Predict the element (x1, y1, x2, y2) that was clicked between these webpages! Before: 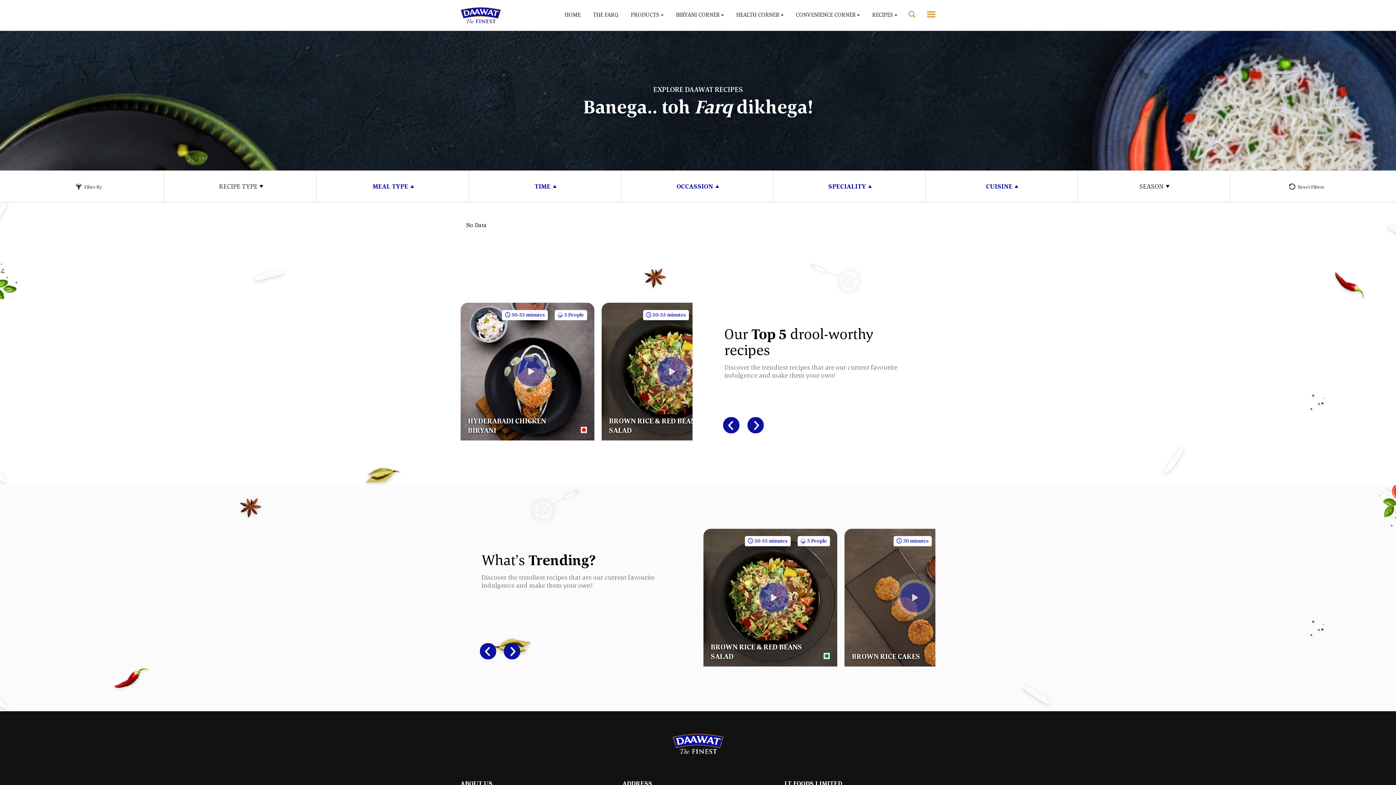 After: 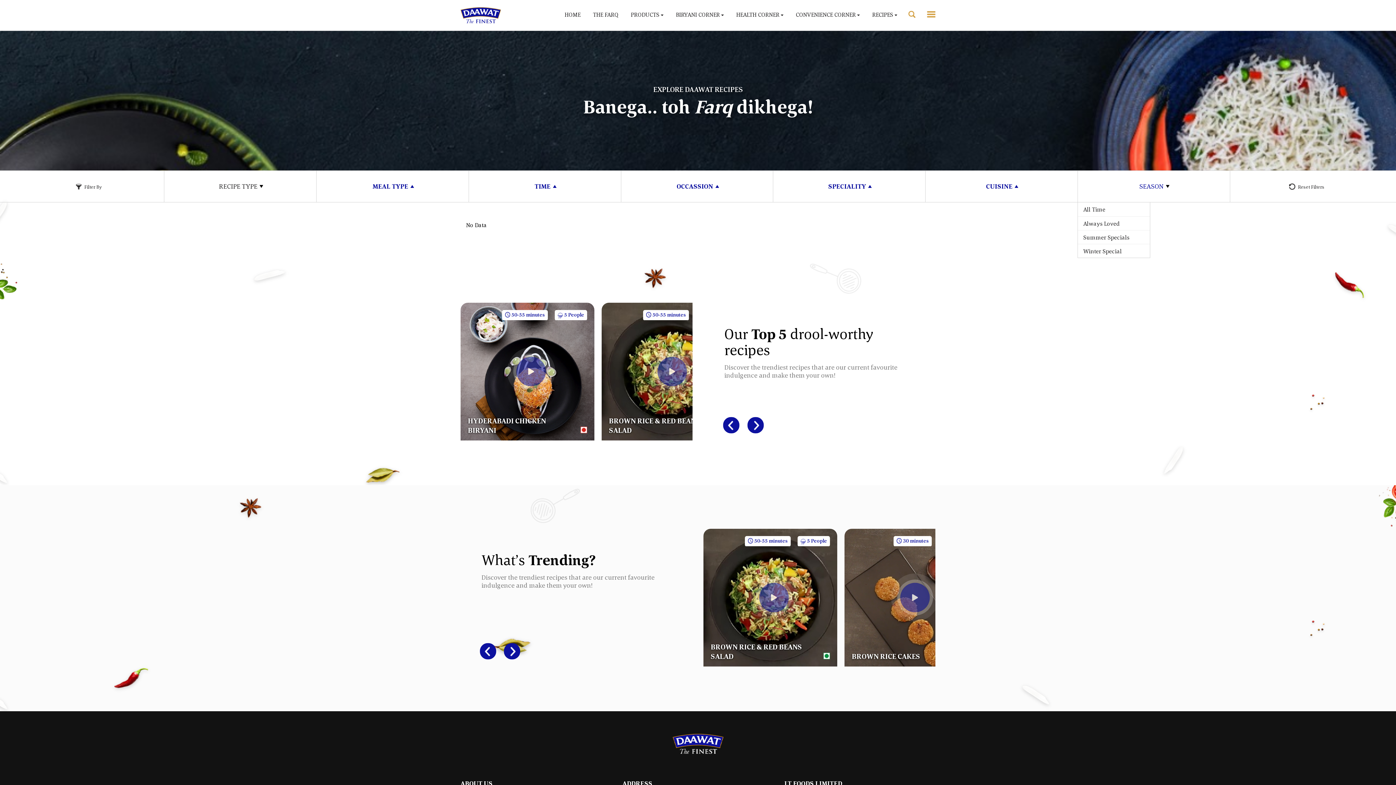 Action: bbox: (1139, 182, 1169, 190) label: SEASON